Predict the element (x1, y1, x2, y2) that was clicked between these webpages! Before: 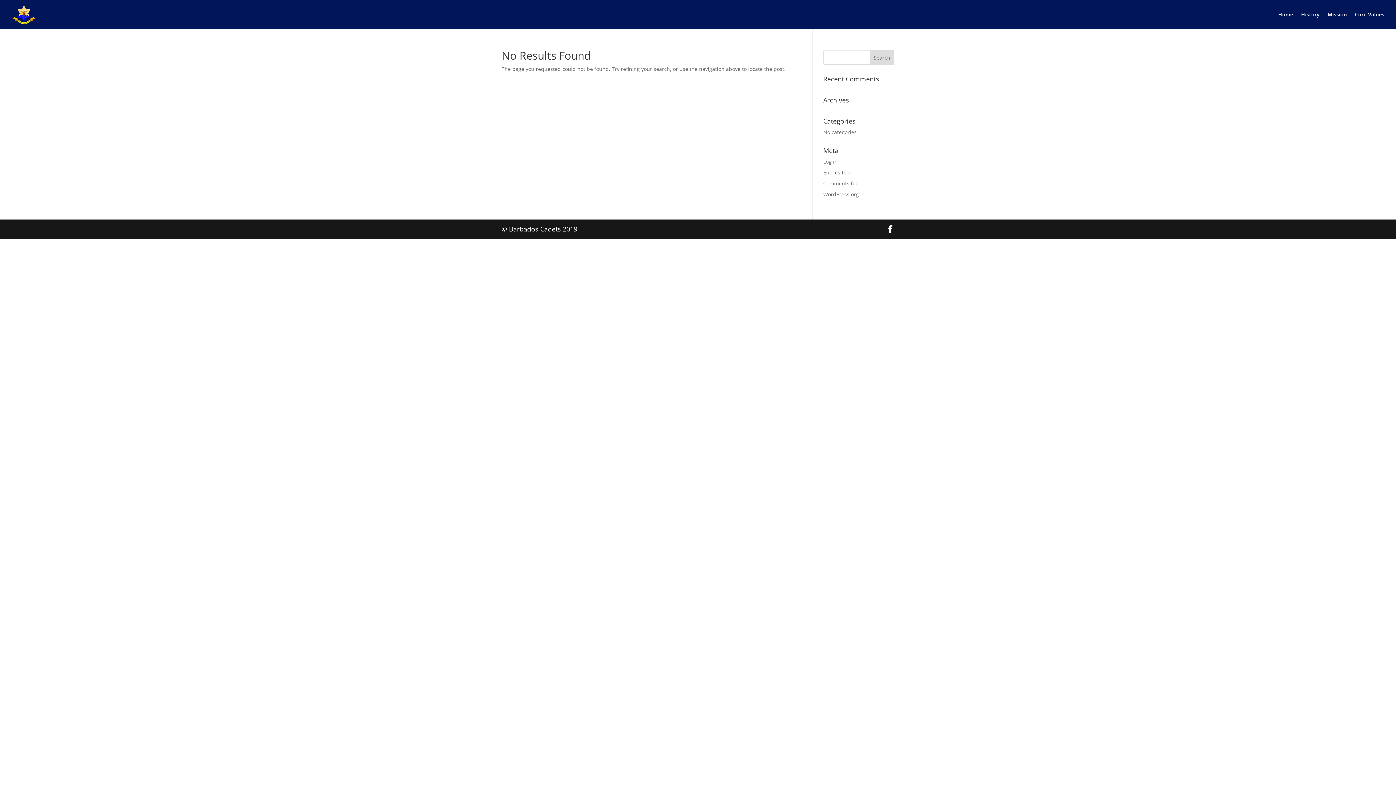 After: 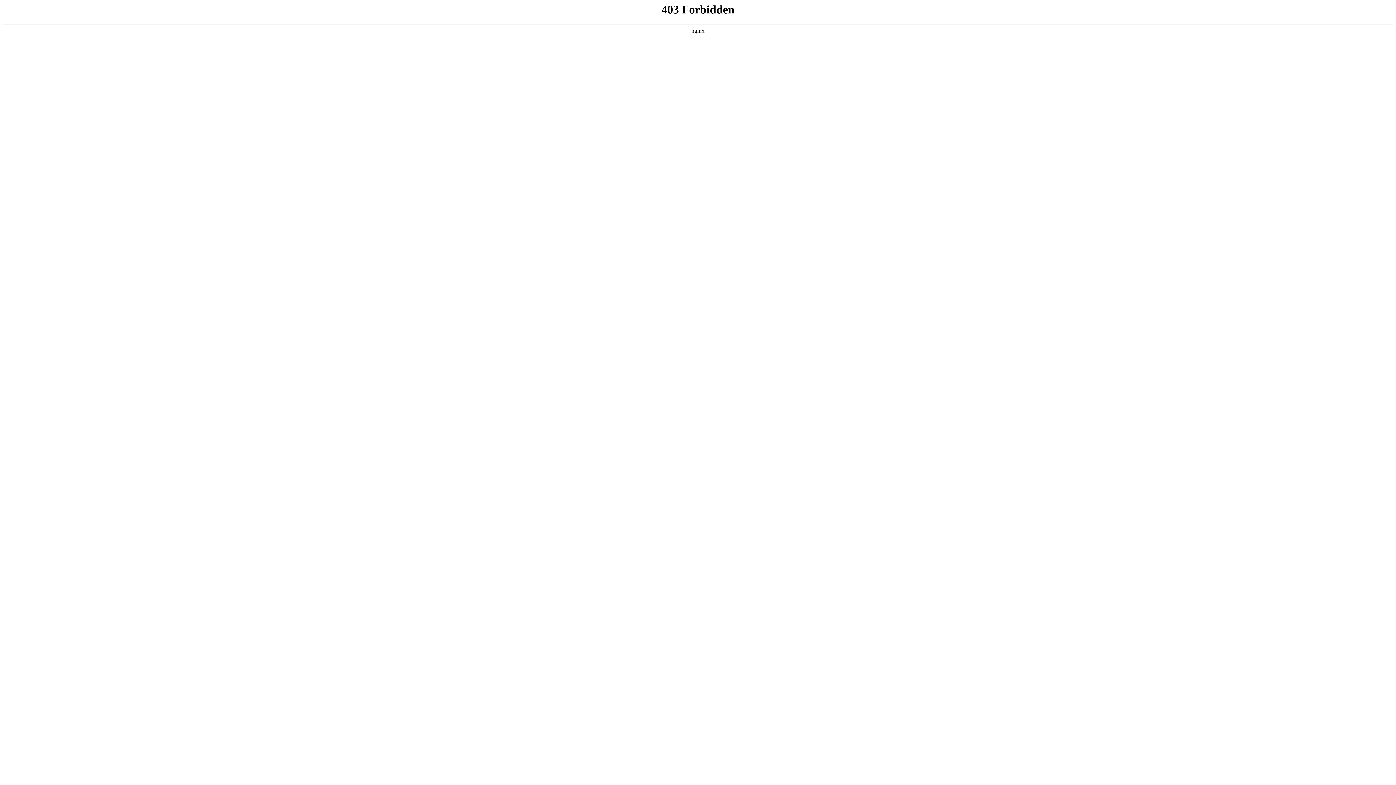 Action: bbox: (823, 190, 859, 197) label: WordPress.org